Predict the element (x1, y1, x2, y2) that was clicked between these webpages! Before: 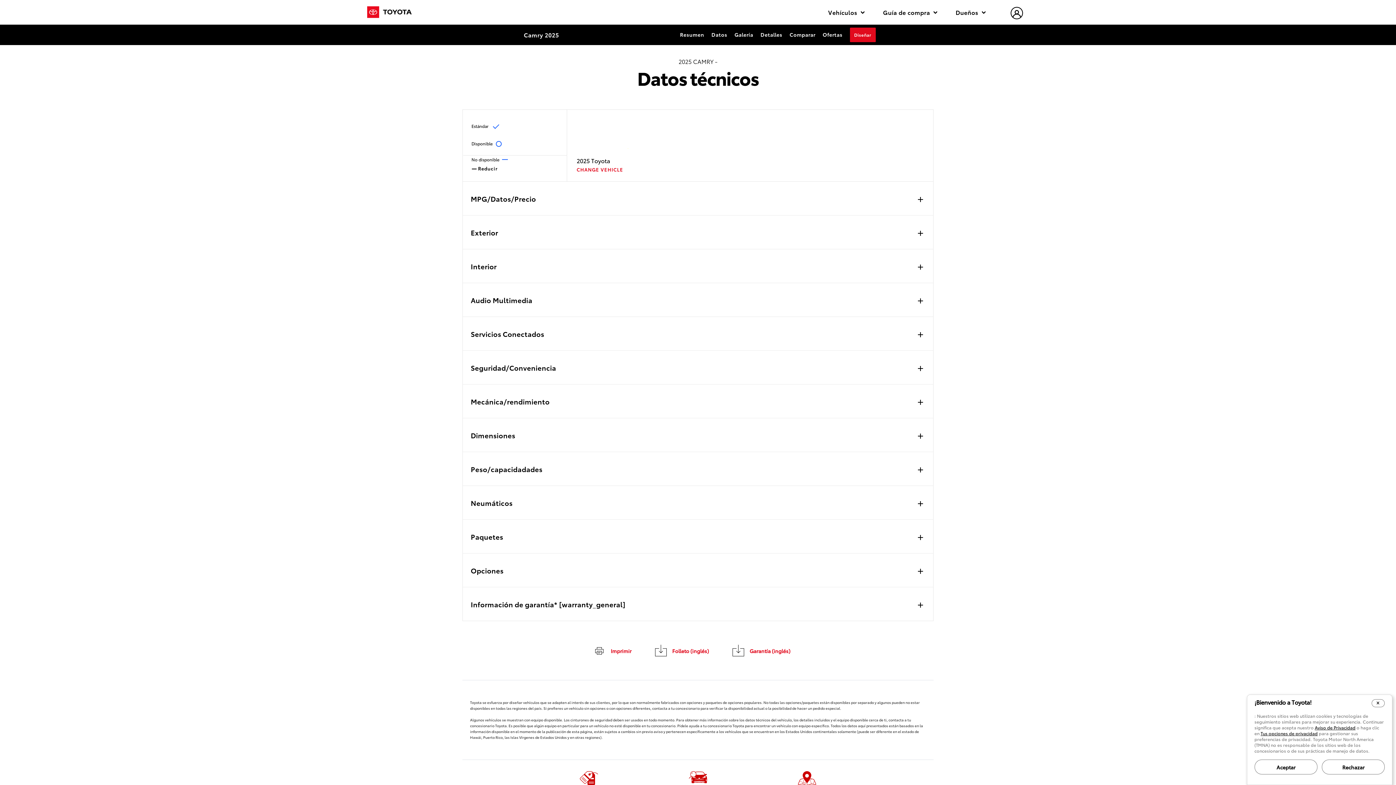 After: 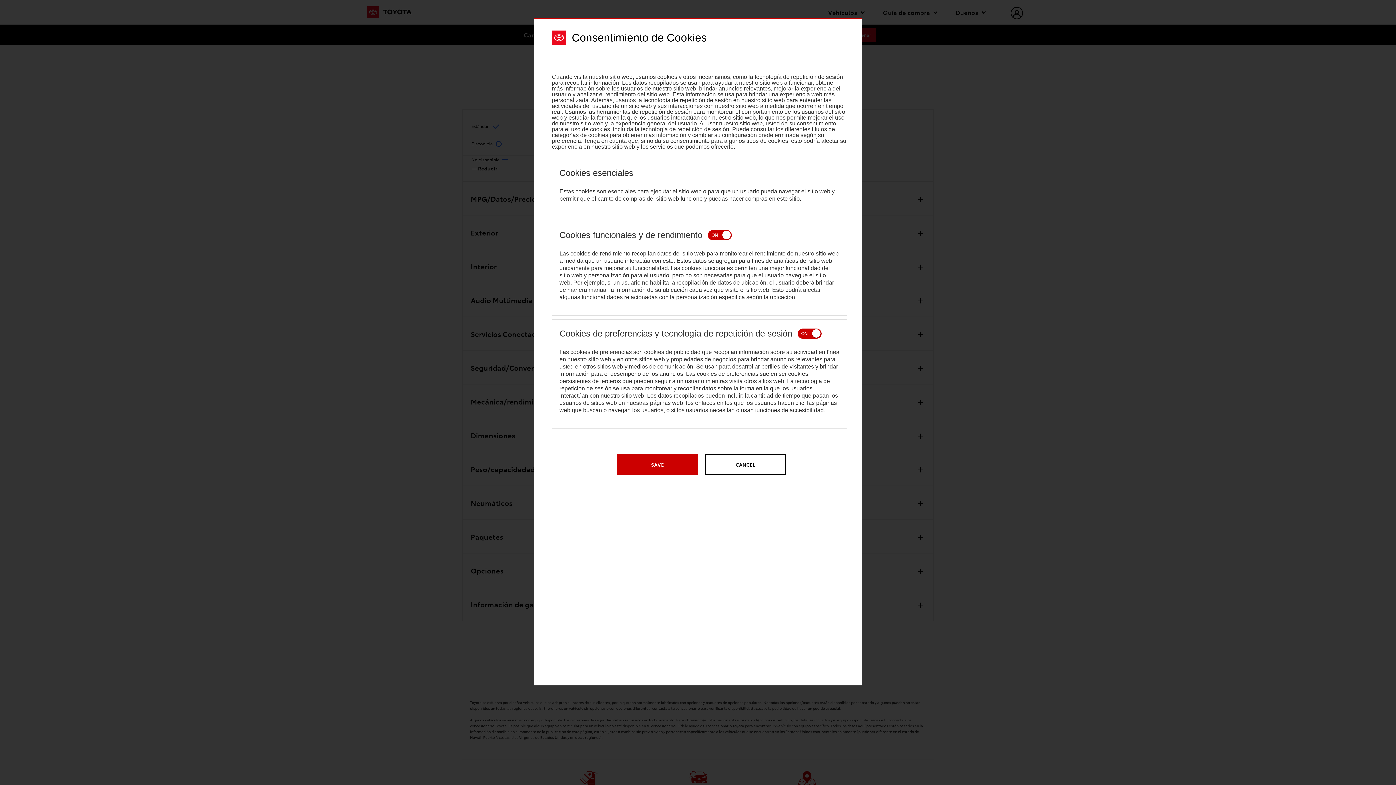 Action: bbox: (1260, 731, 1318, 736) label: Tus opciones de privacidad